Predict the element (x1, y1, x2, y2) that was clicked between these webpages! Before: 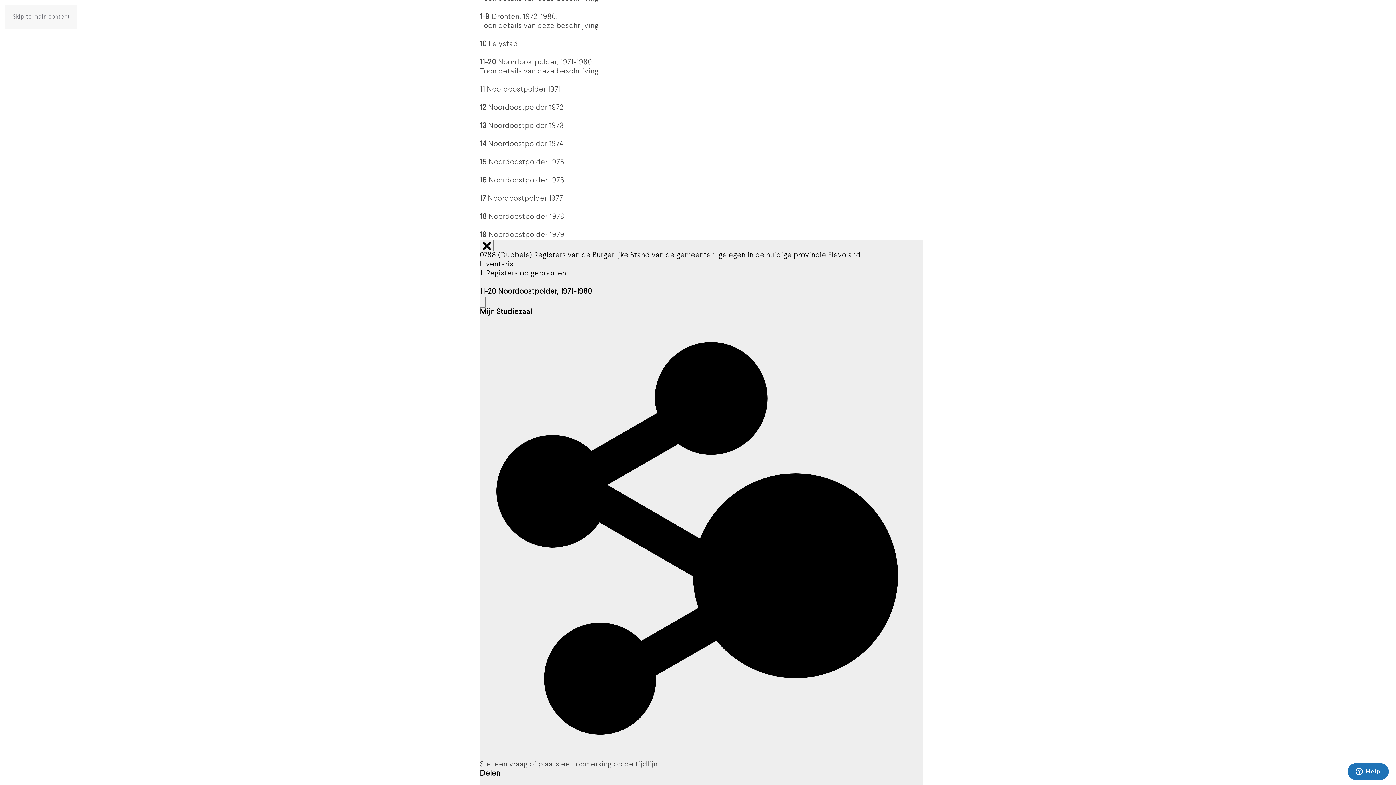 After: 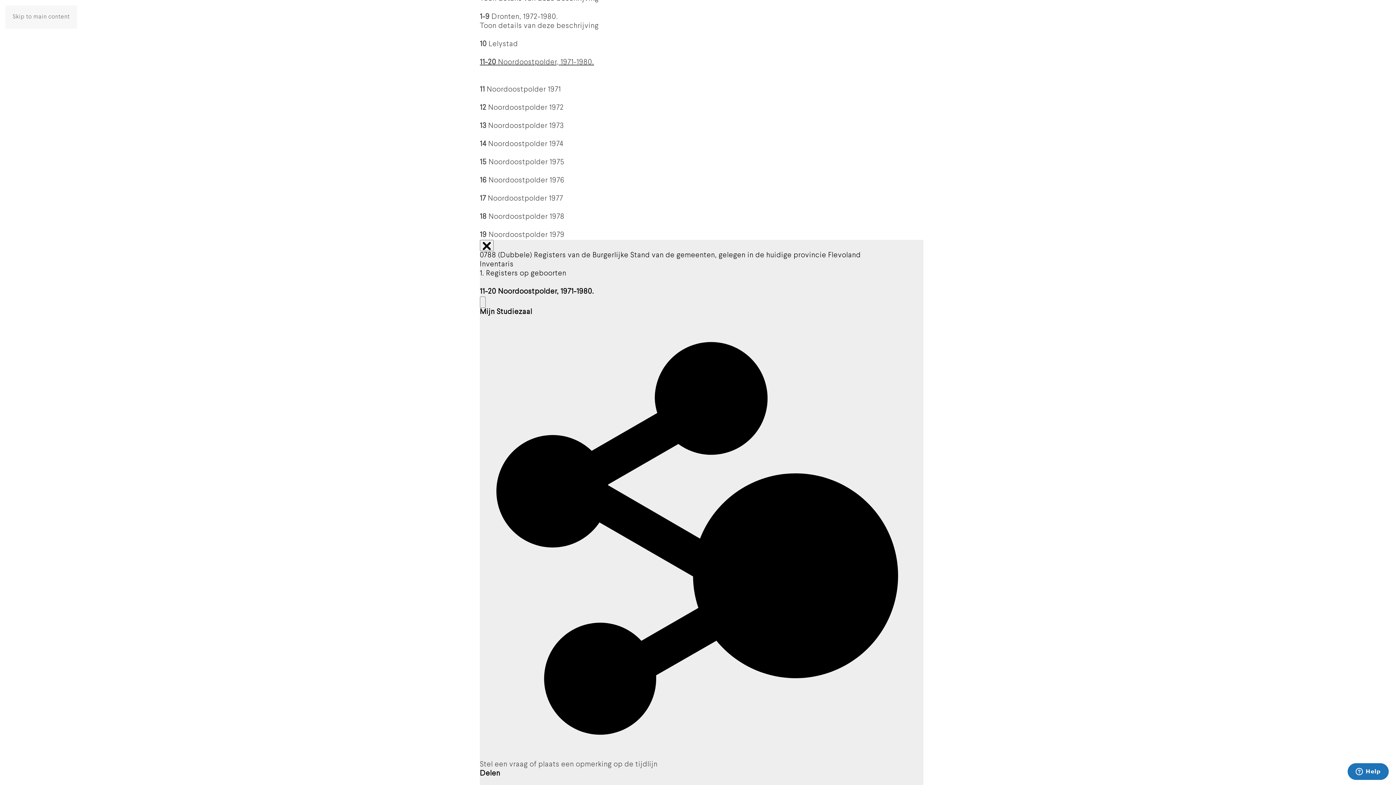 Action: label: 11-20 Noordoostpolder, 1971-1980. bbox: (480, 59, 594, 66)